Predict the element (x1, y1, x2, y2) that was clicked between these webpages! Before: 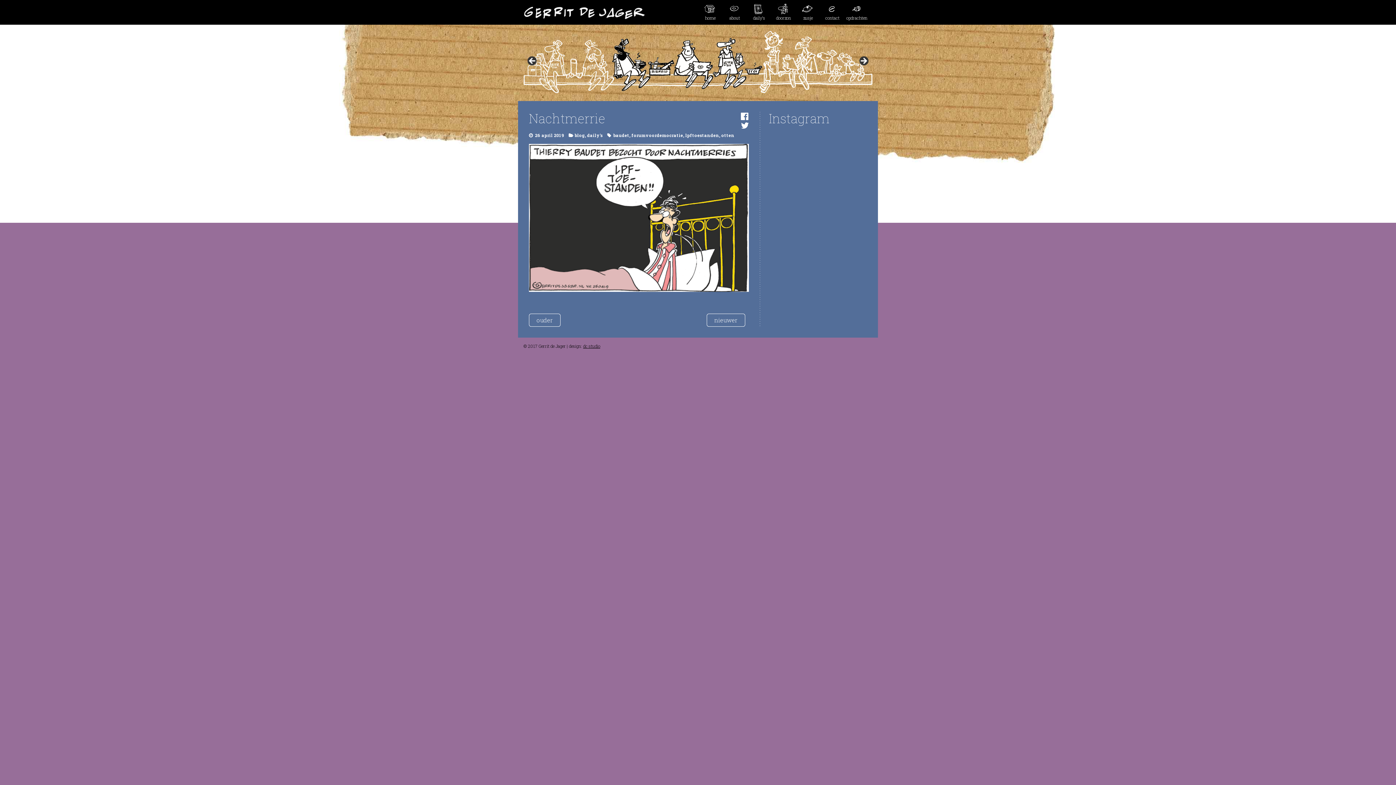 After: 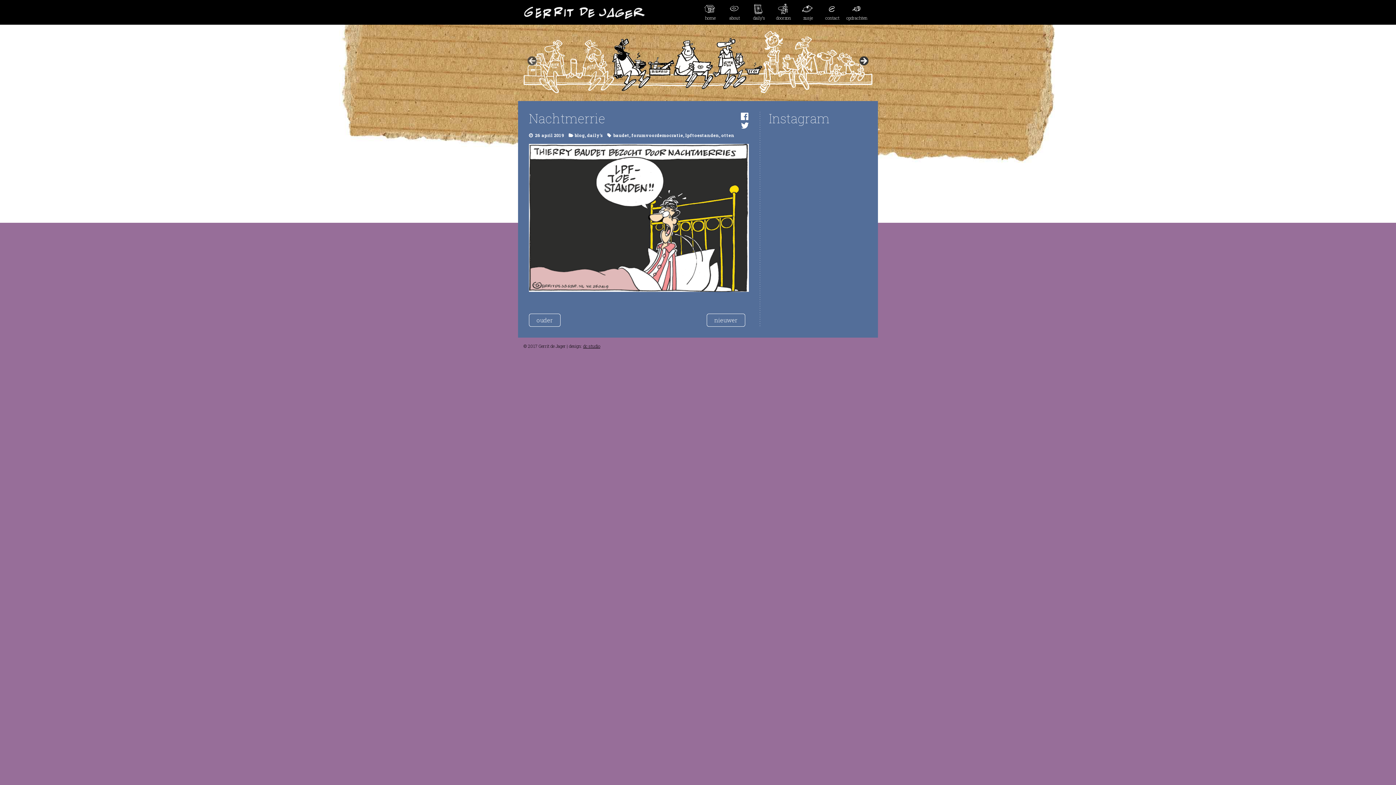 Action: bbox: (858, 55, 869, 66) label: >